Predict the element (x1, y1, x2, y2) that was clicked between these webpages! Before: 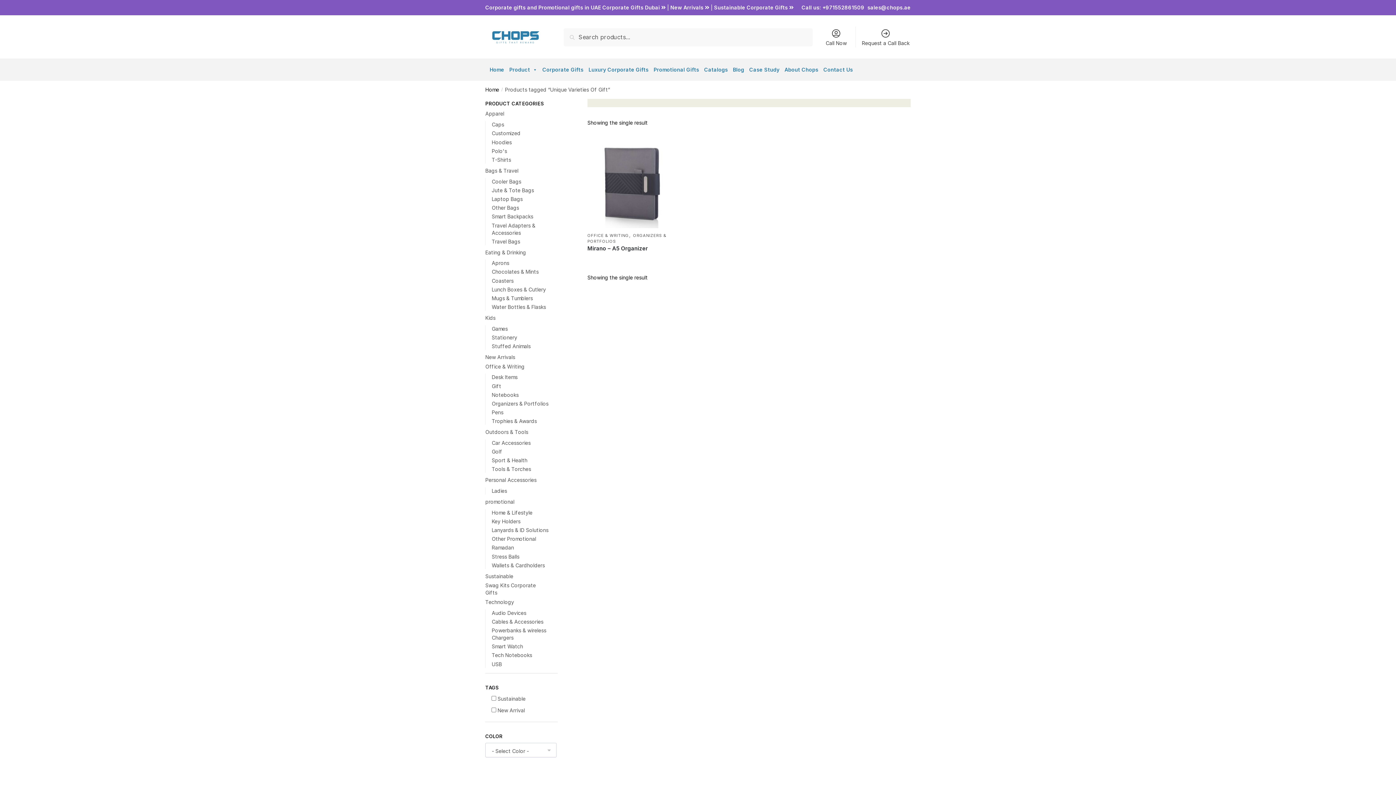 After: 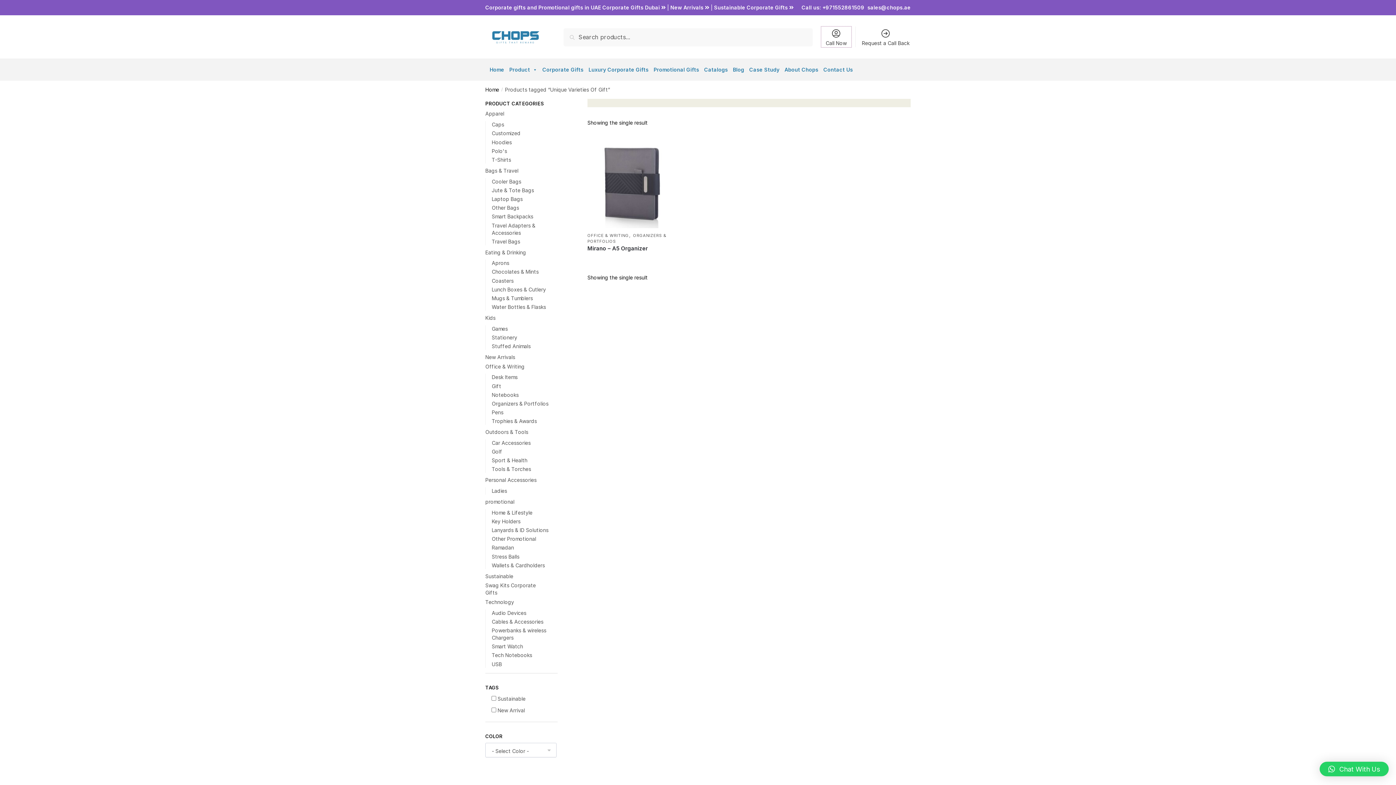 Action: label: Call Now bbox: (821, 26, 851, 47)